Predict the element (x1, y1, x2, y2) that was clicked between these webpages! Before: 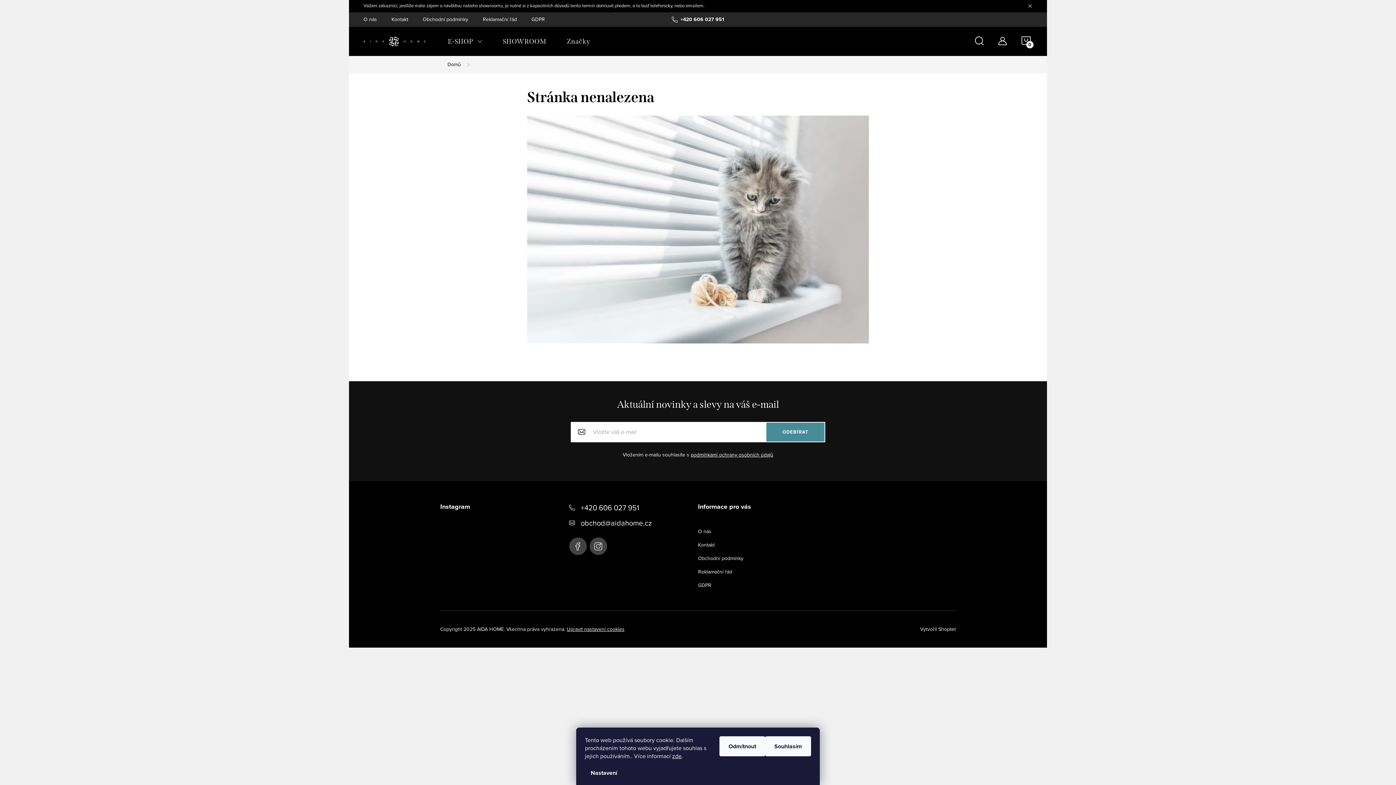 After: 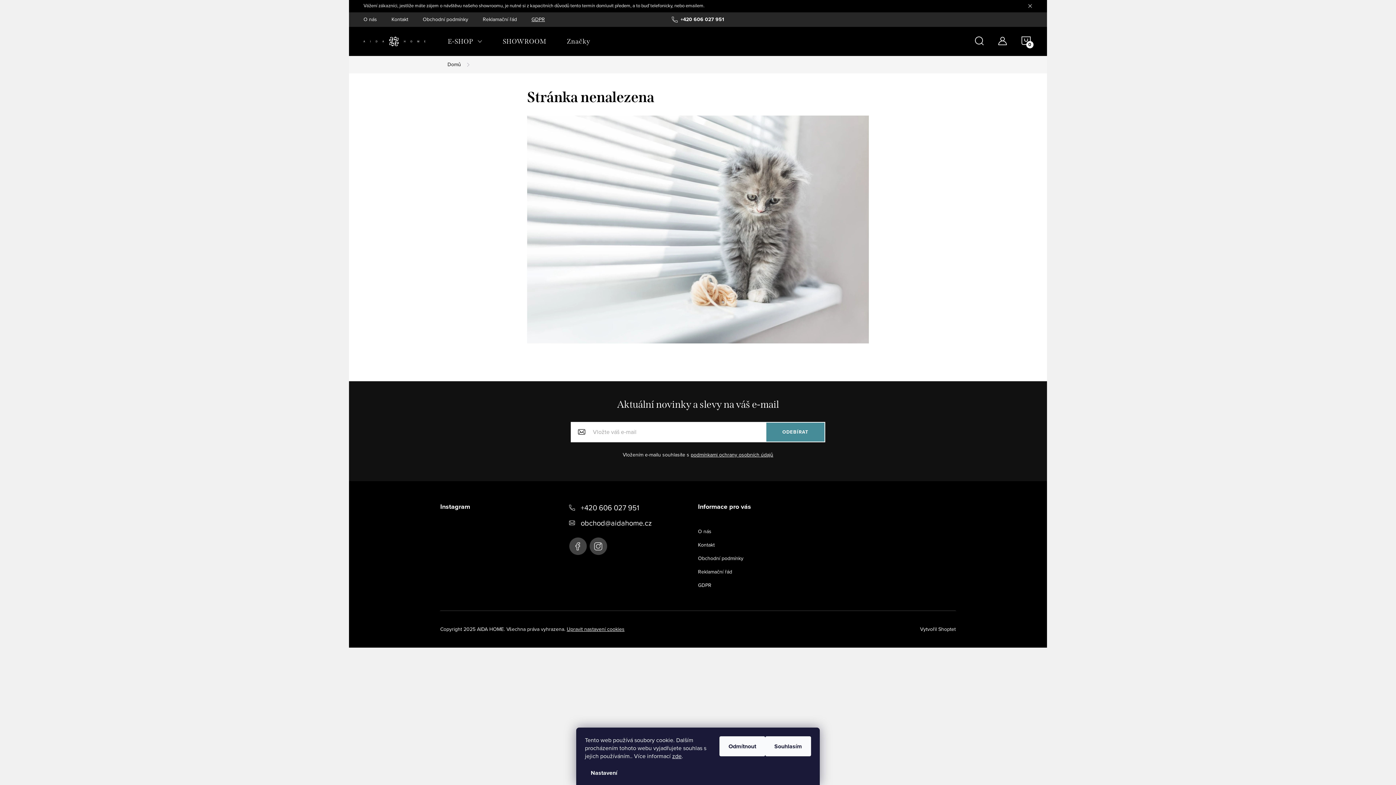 Action: label: GDPR bbox: (531, 12, 559, 26)